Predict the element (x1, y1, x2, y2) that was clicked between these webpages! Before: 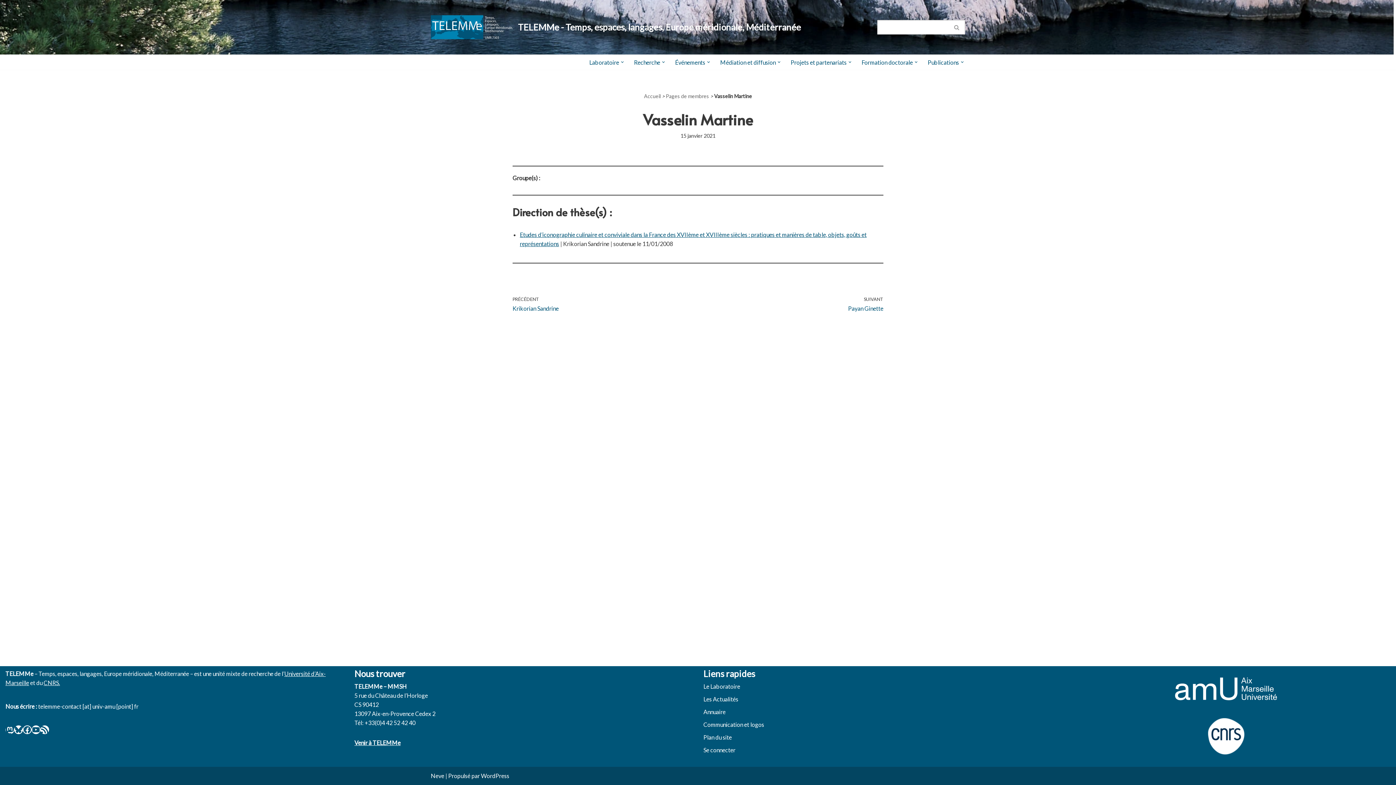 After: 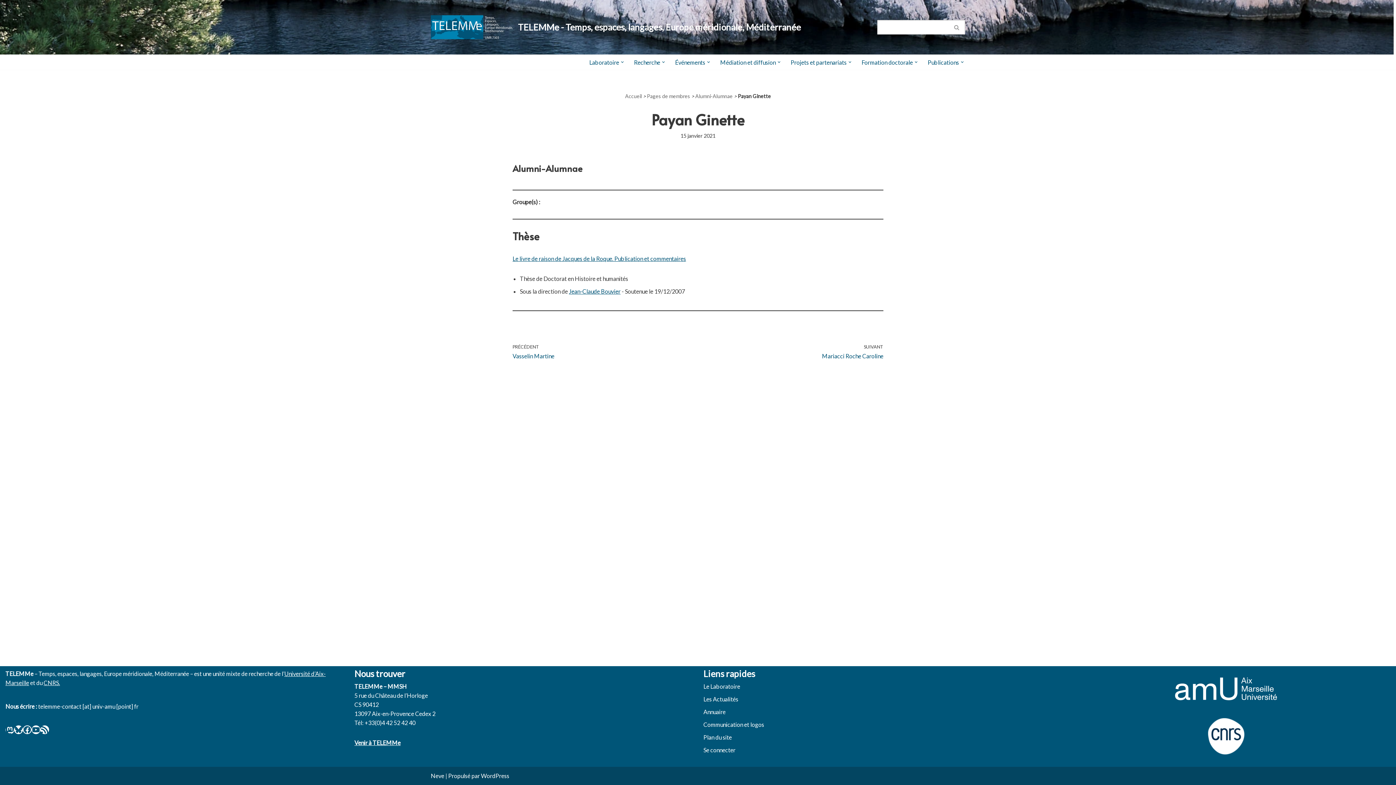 Action: bbox: (701, 294, 883, 313) label: SUIVANT
Payan Ginette